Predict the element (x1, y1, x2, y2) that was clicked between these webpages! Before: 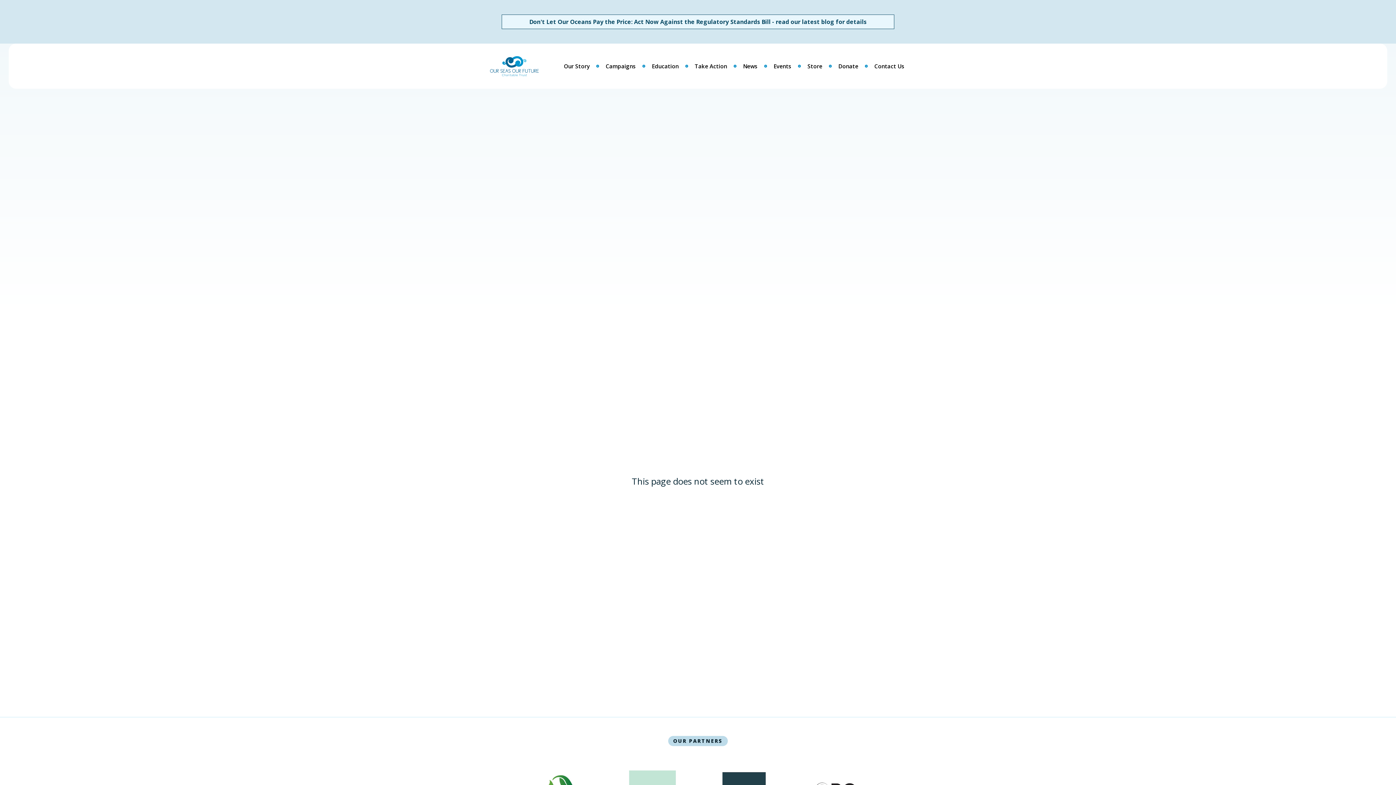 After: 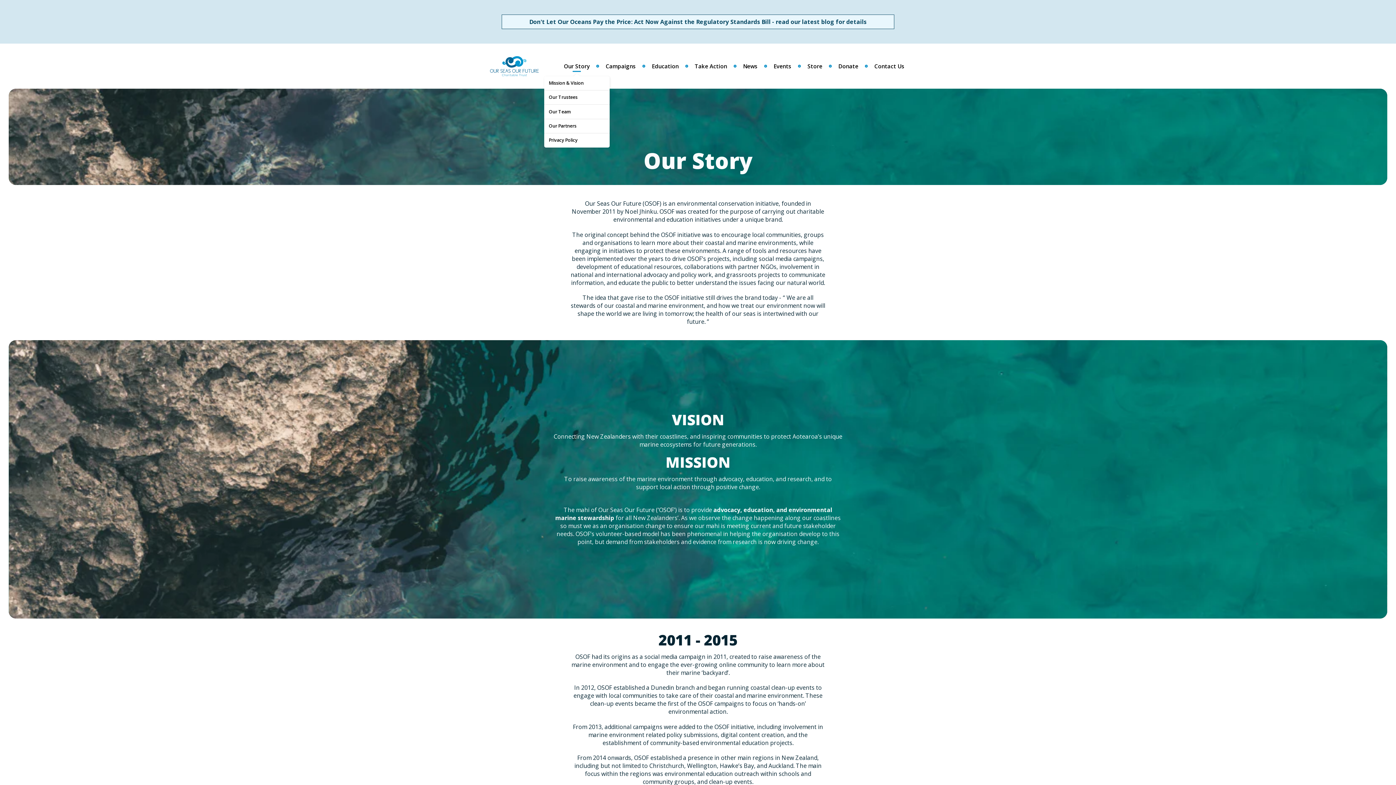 Action: bbox: (559, 60, 594, 71) label: Our Story